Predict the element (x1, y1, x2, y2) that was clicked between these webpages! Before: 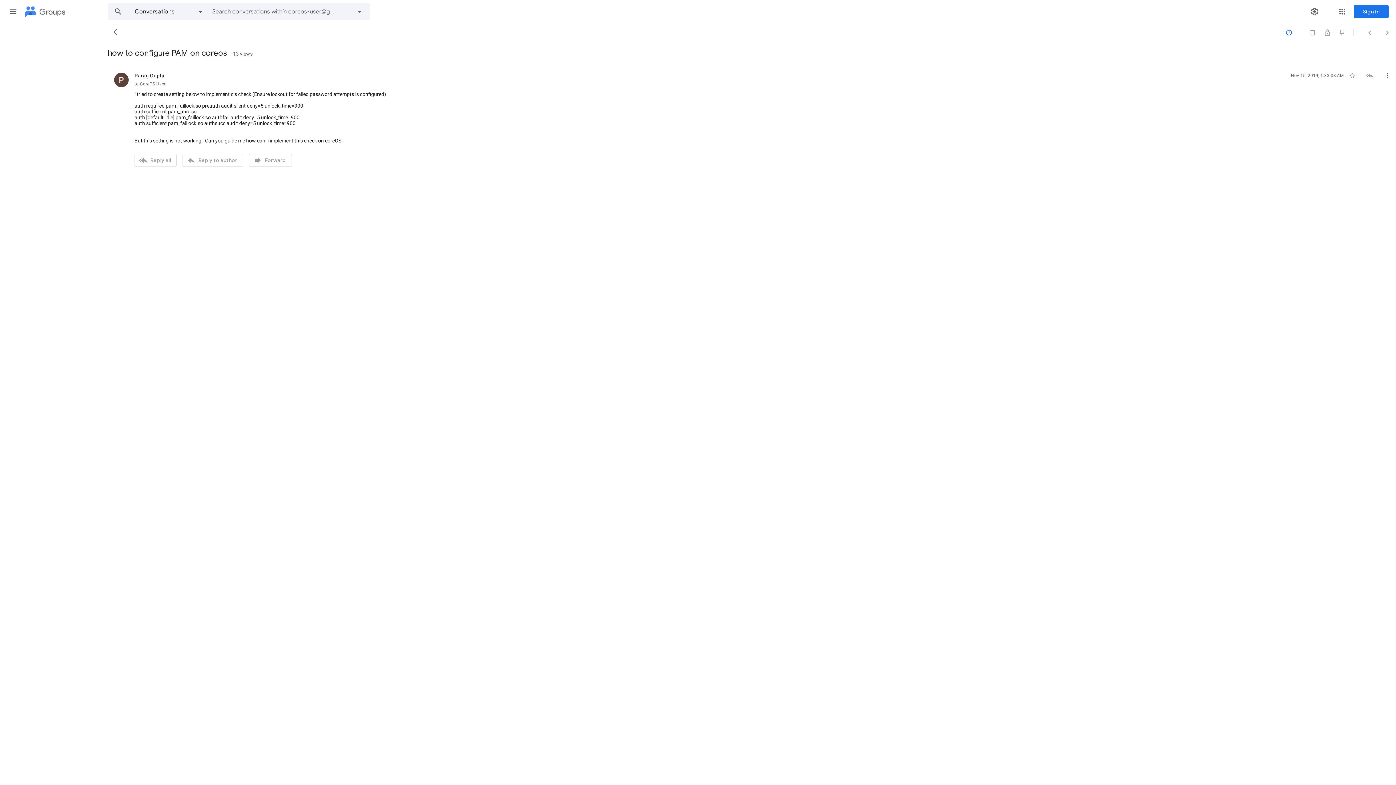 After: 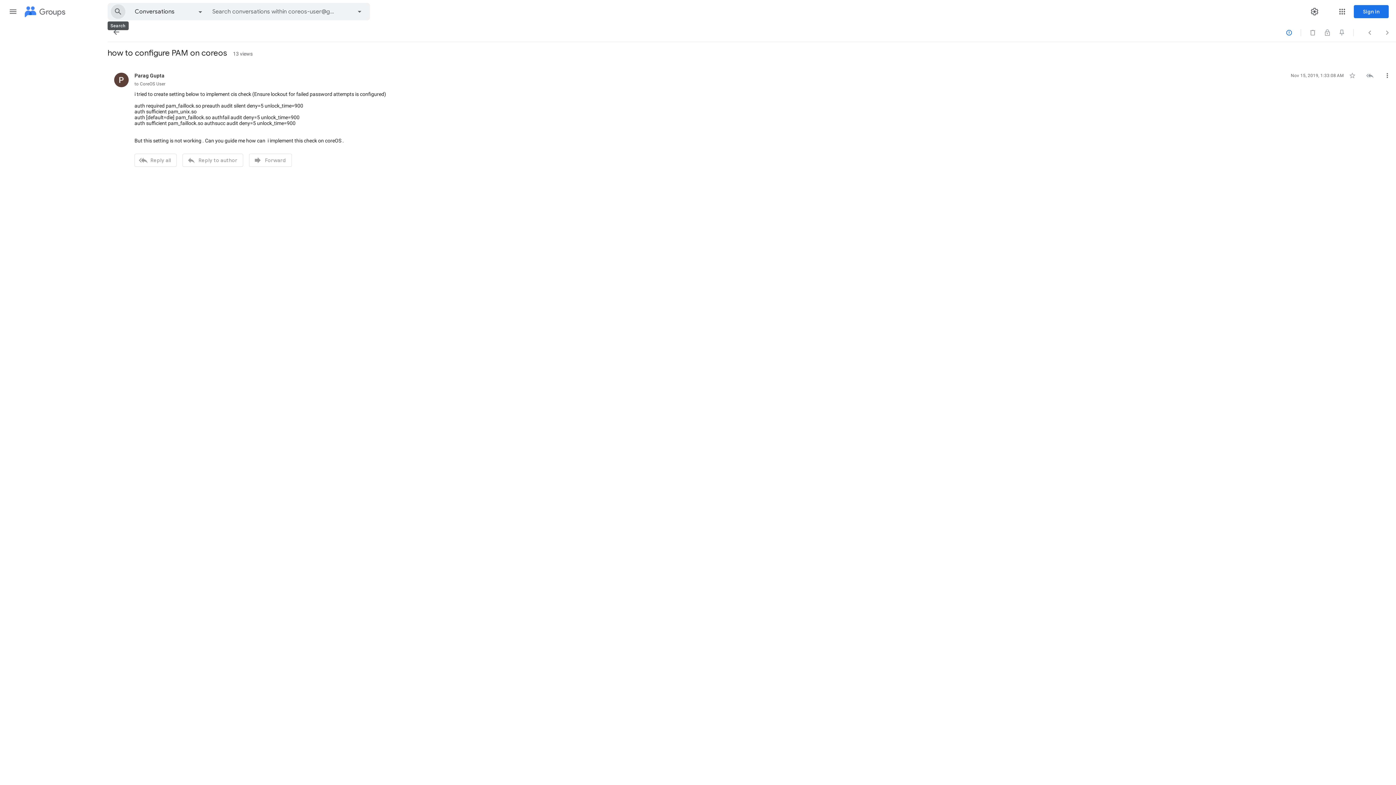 Action: bbox: (108, 3, 128, 20) label: Search